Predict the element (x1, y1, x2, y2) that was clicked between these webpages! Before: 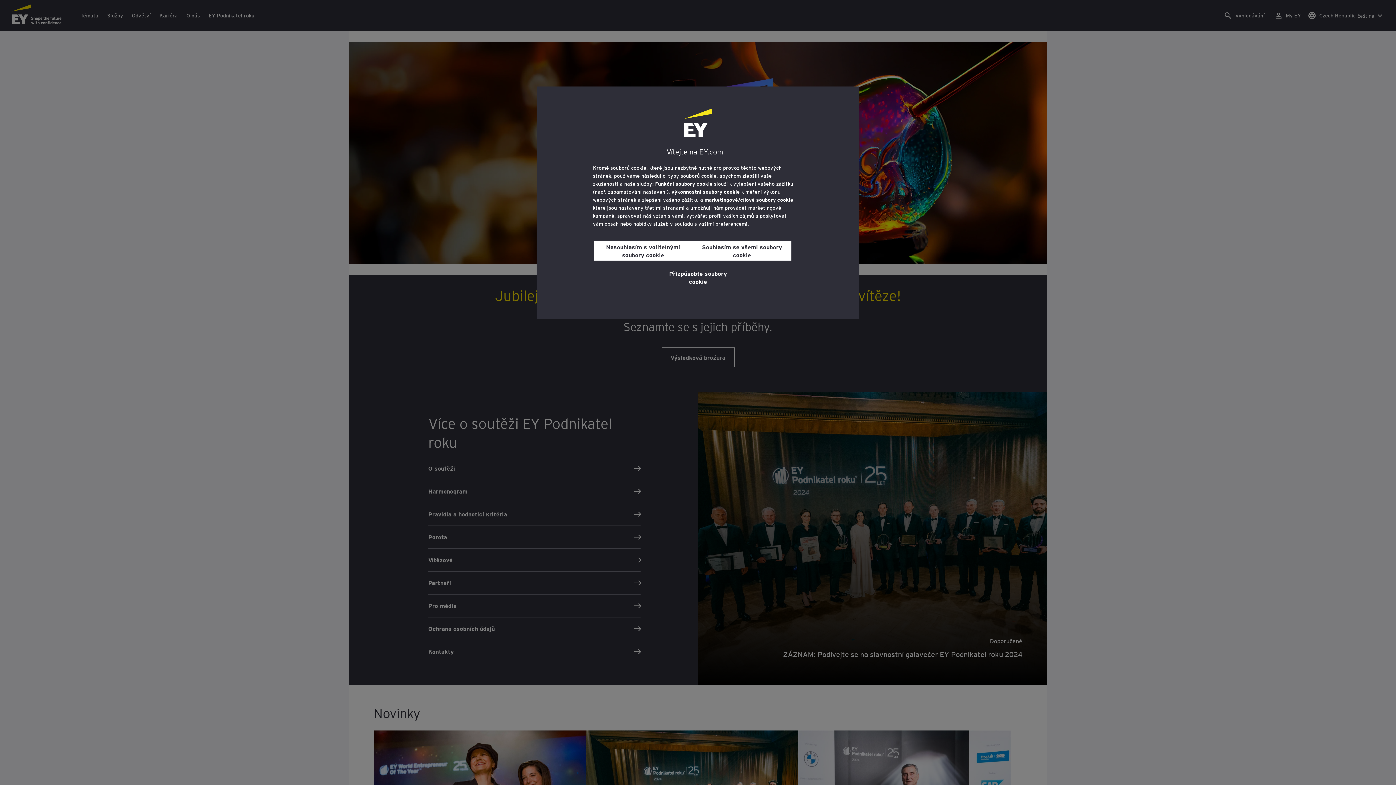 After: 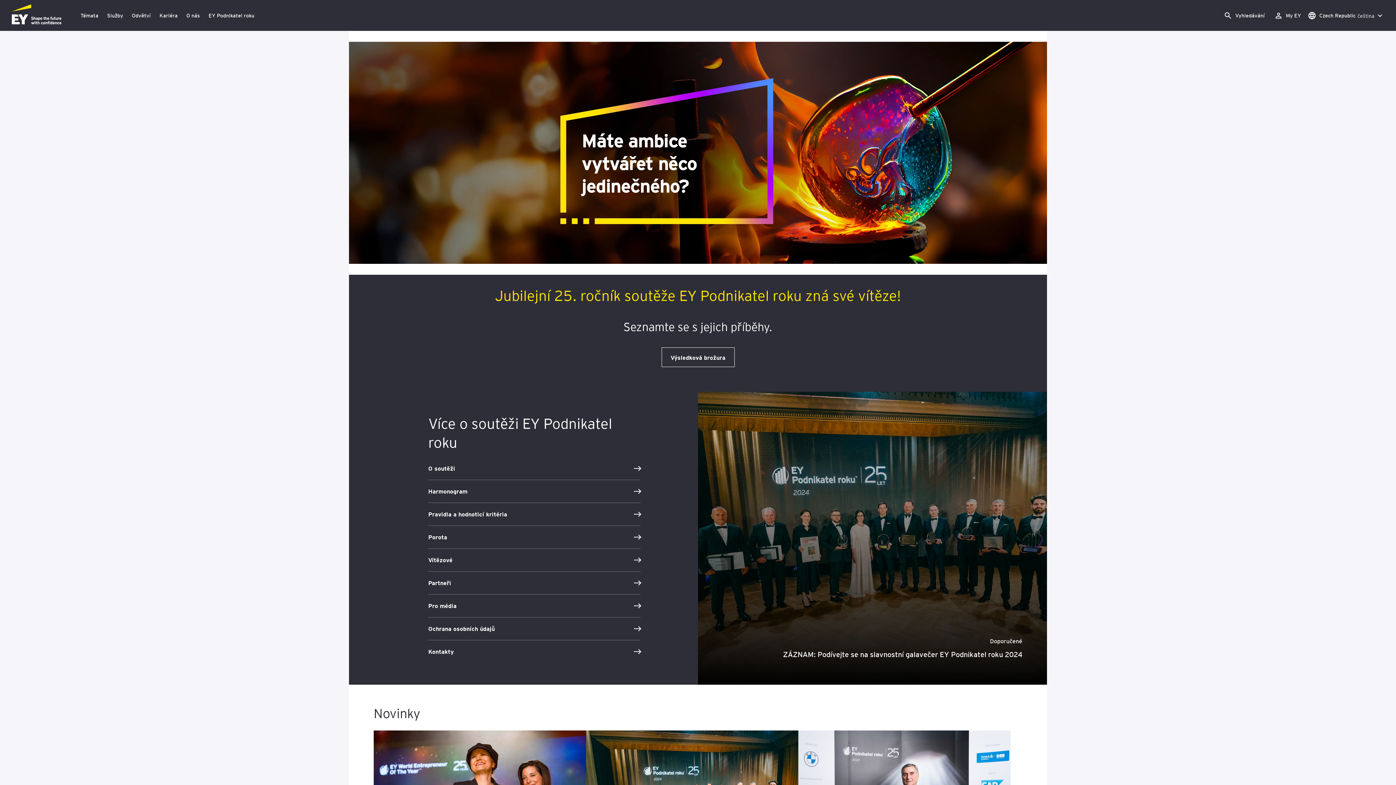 Action: bbox: (692, 240, 791, 260) label: Souhlasím se všemi soubory cookie